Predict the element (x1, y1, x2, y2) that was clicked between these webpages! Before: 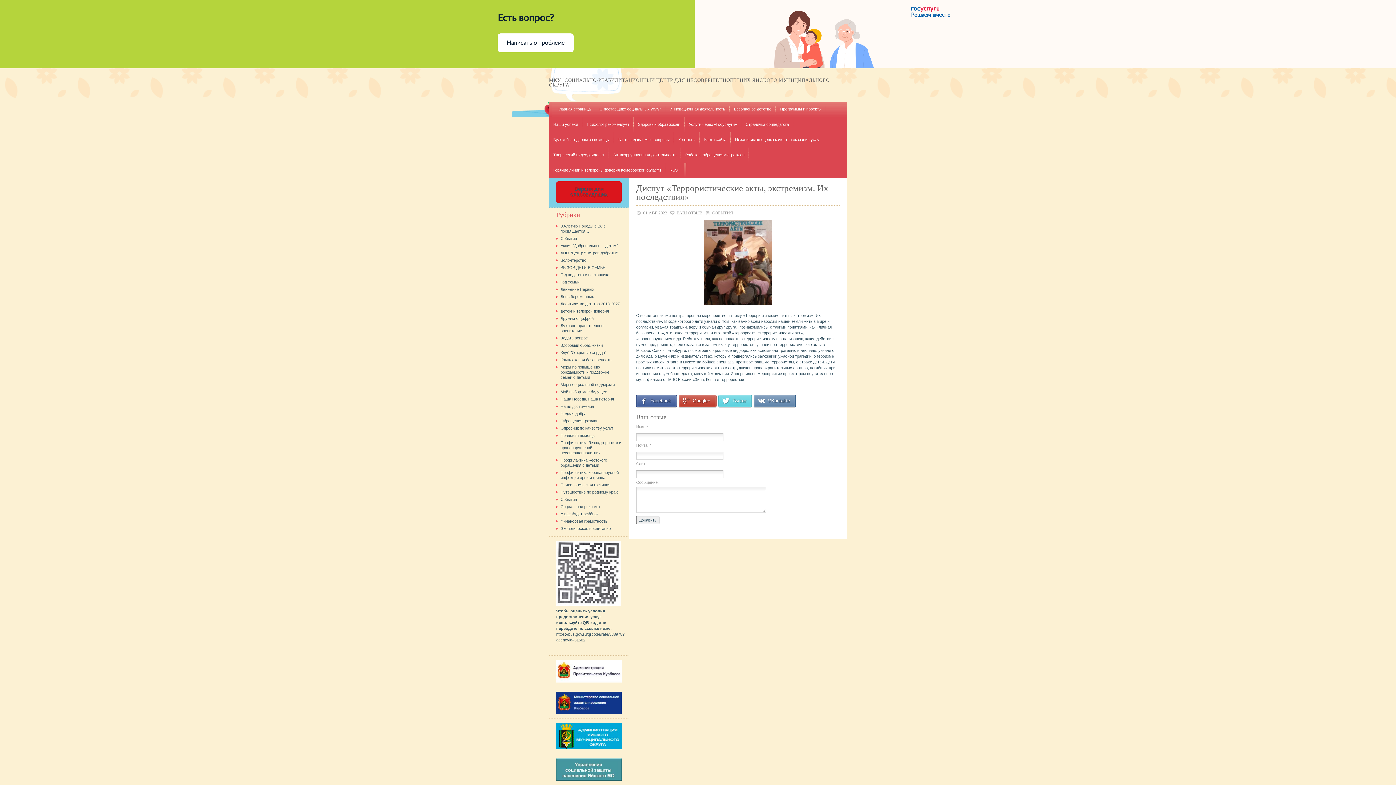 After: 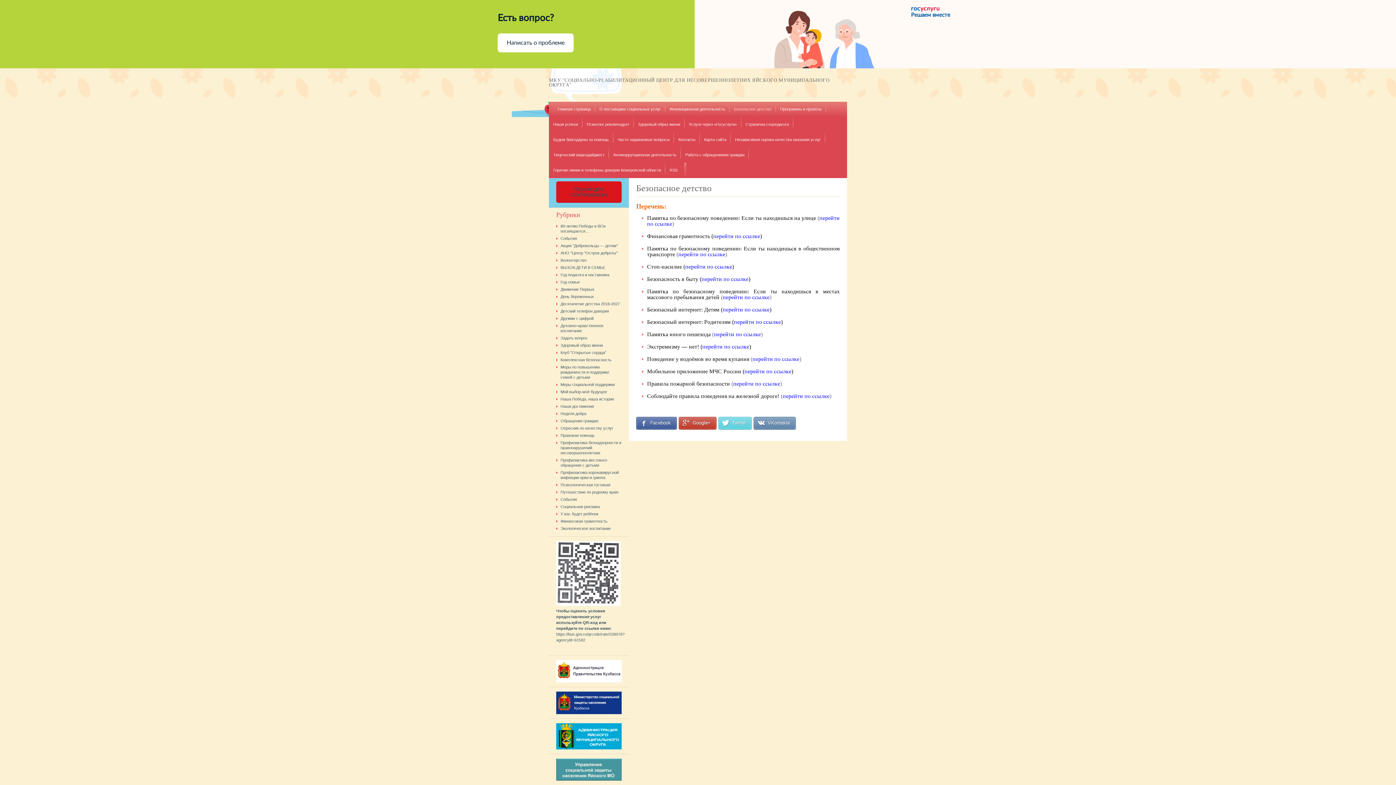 Action: label: Безопасное детство bbox: (729, 101, 776, 116)